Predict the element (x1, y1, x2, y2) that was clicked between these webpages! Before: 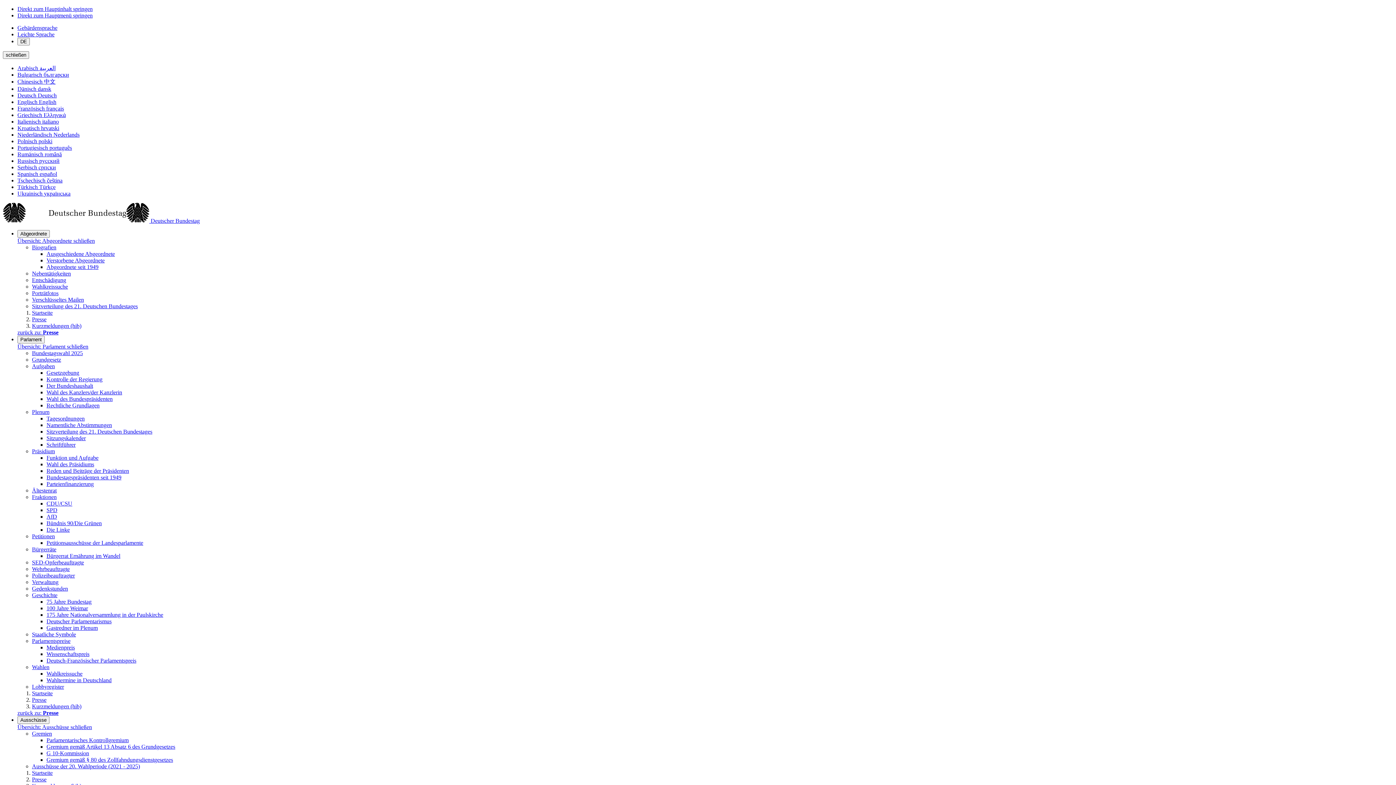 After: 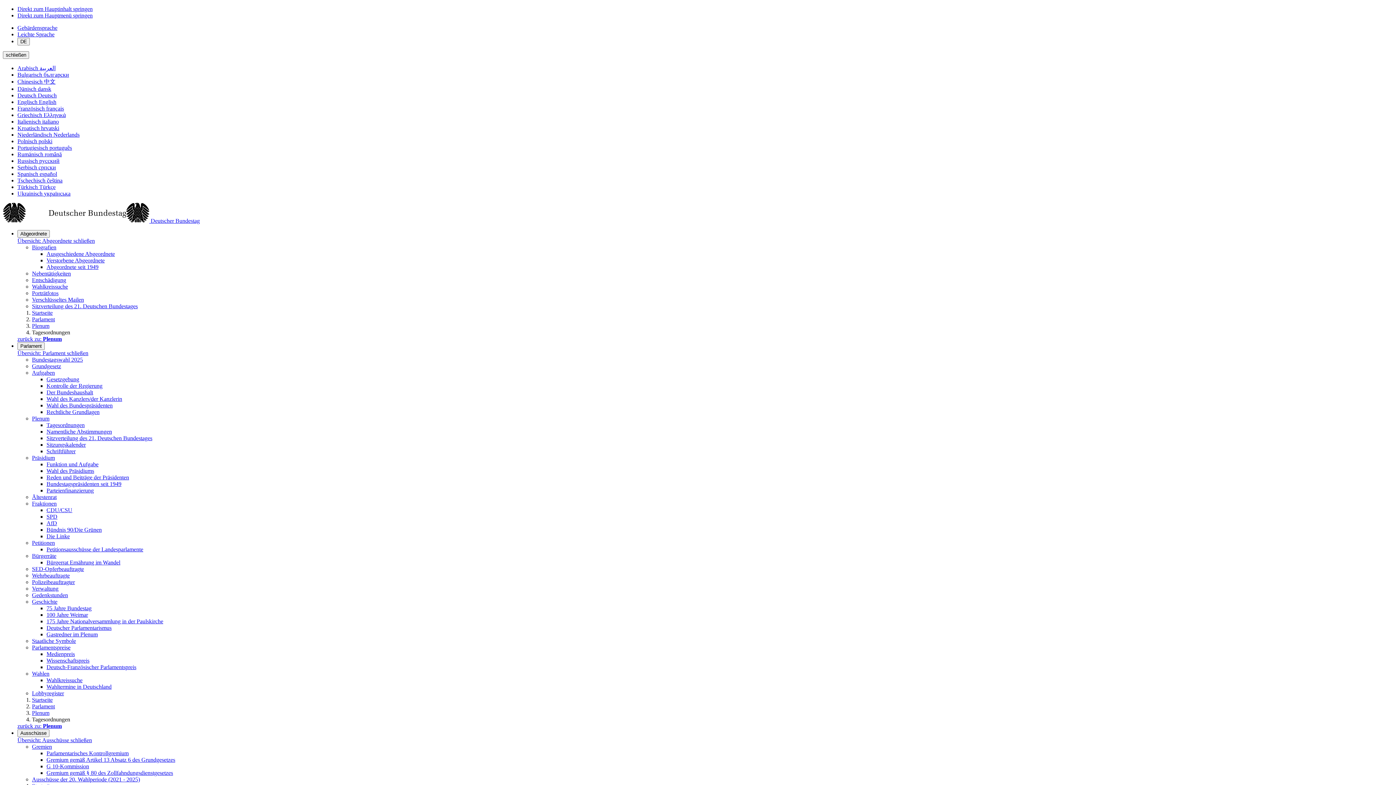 Action: label: Tagesordnungen bbox: (46, 415, 84, 421)